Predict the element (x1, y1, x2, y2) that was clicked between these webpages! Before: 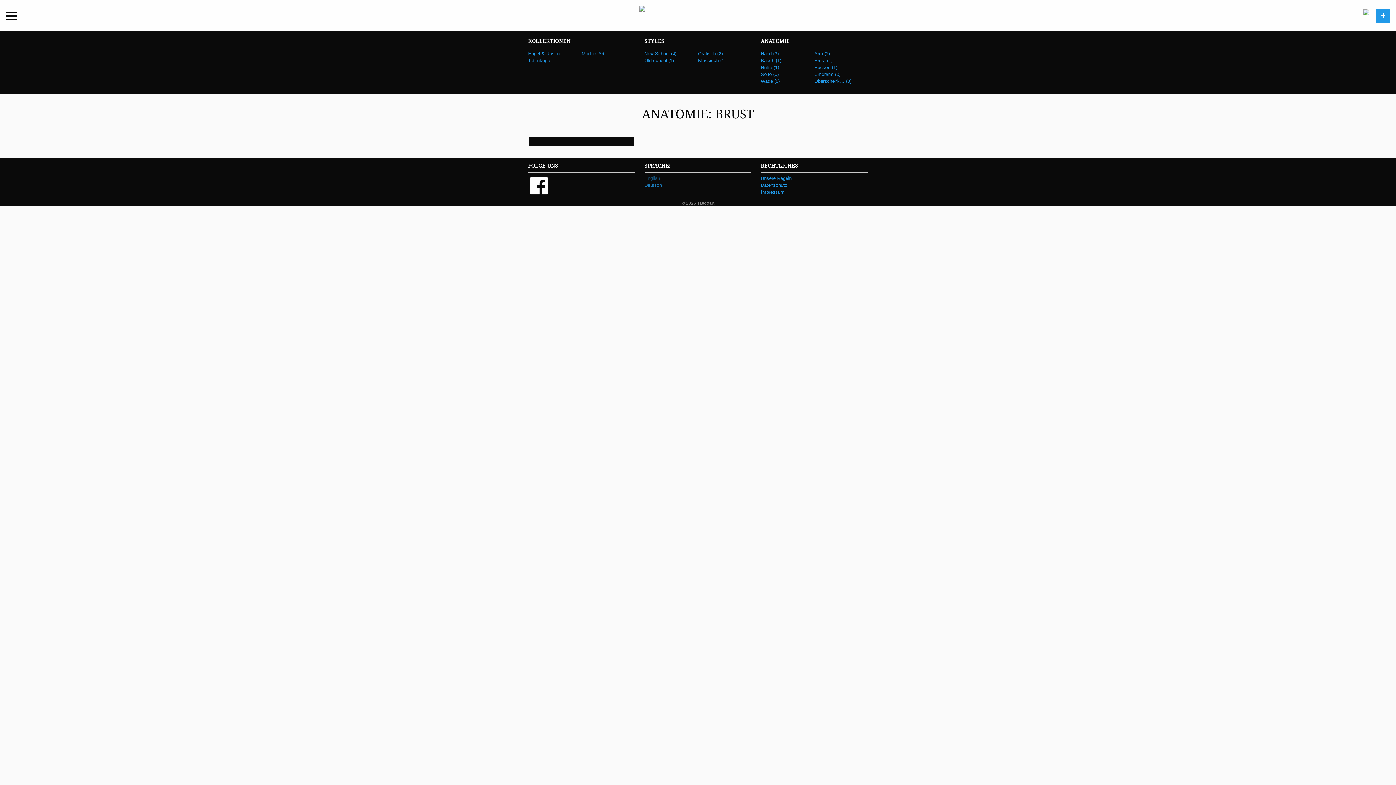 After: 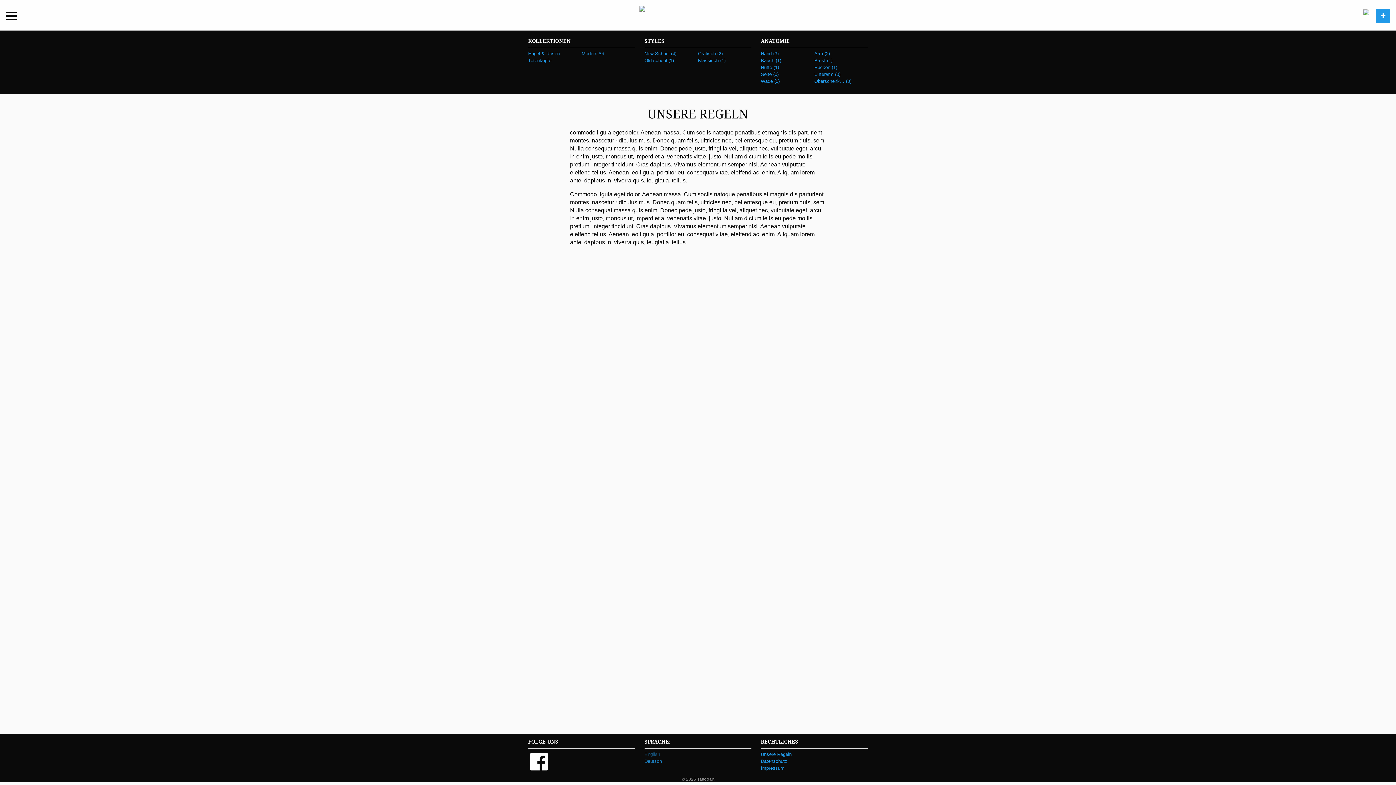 Action: bbox: (761, 174, 868, 181) label: Unsere Regeln